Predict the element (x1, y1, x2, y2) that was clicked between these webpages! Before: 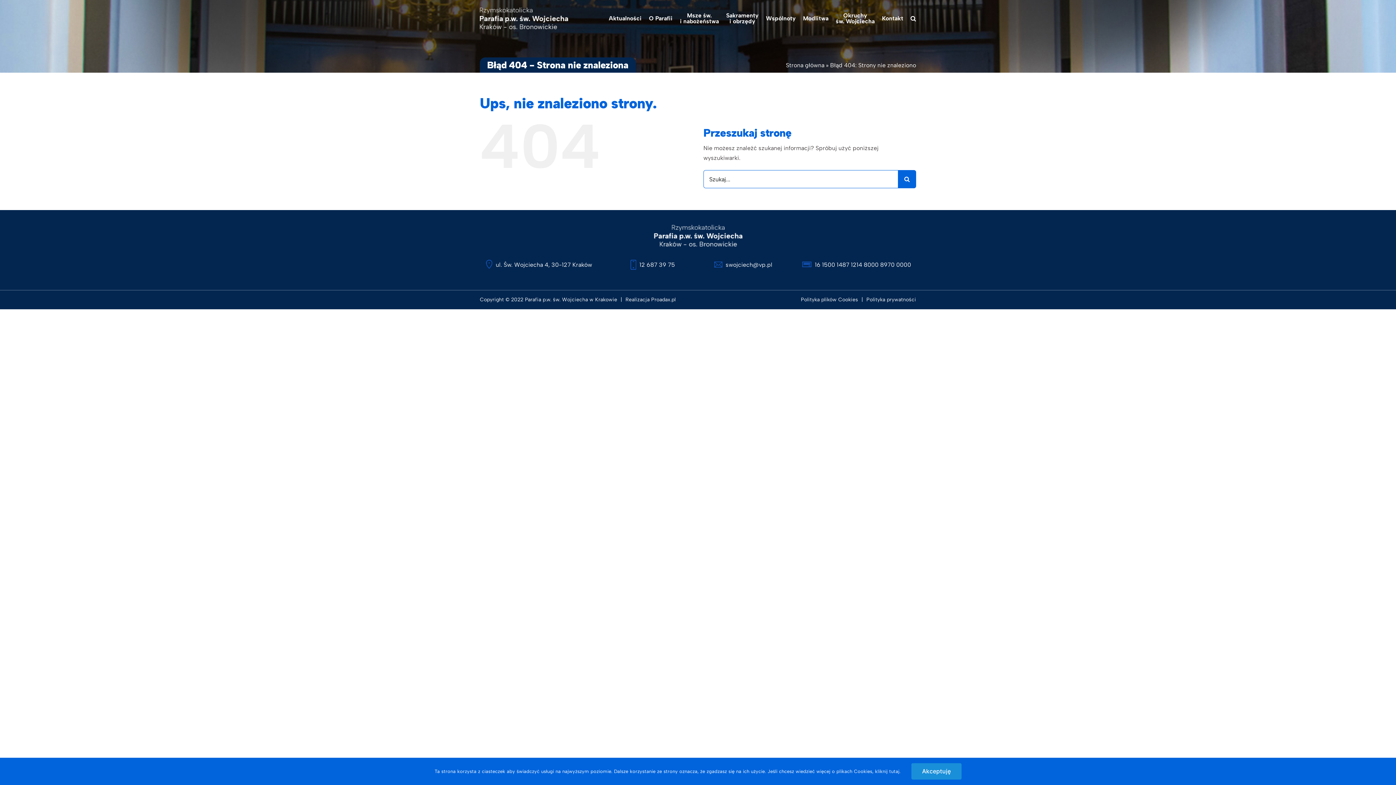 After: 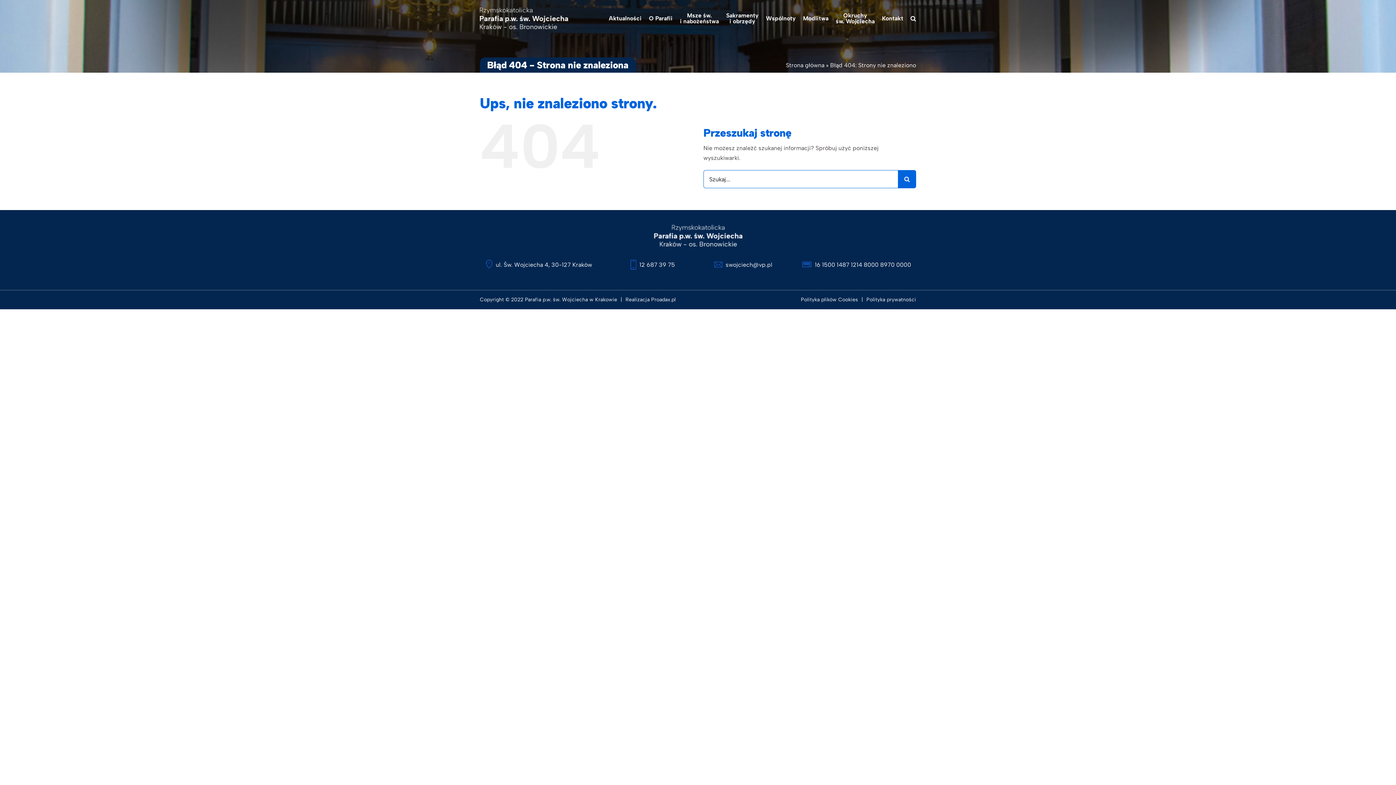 Action: bbox: (911, 763, 961, 780) label: Akceptuję